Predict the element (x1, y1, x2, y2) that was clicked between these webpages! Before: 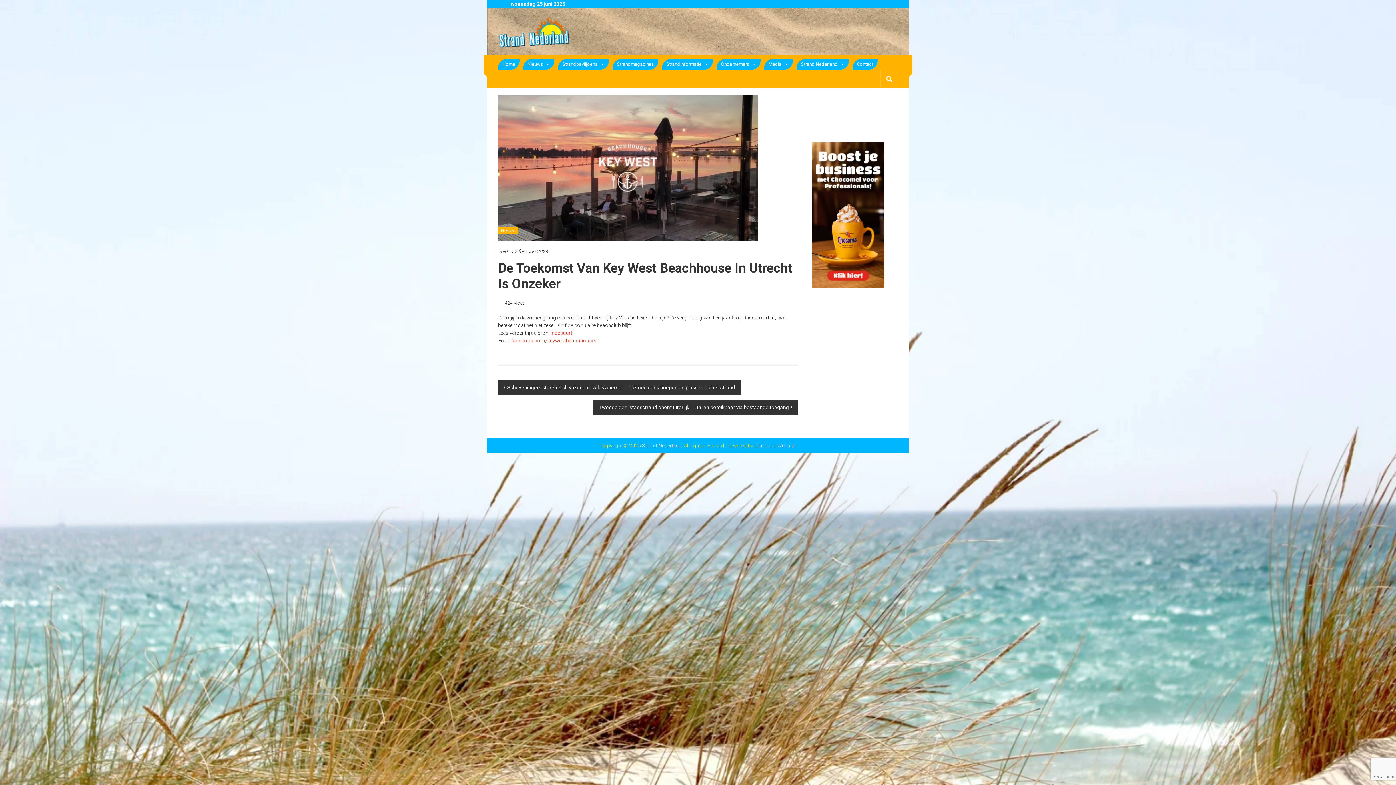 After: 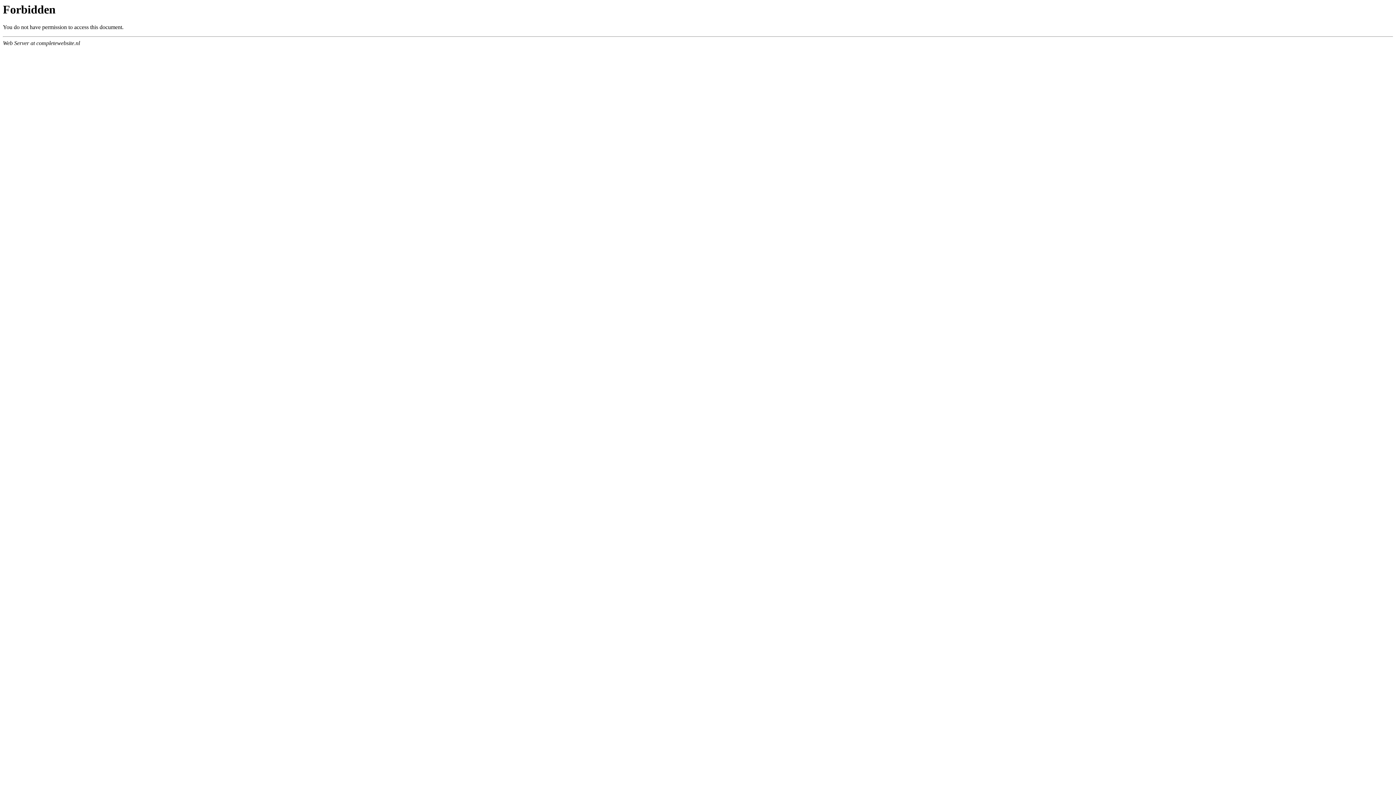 Action: label: Complete Website bbox: (754, 442, 795, 448)